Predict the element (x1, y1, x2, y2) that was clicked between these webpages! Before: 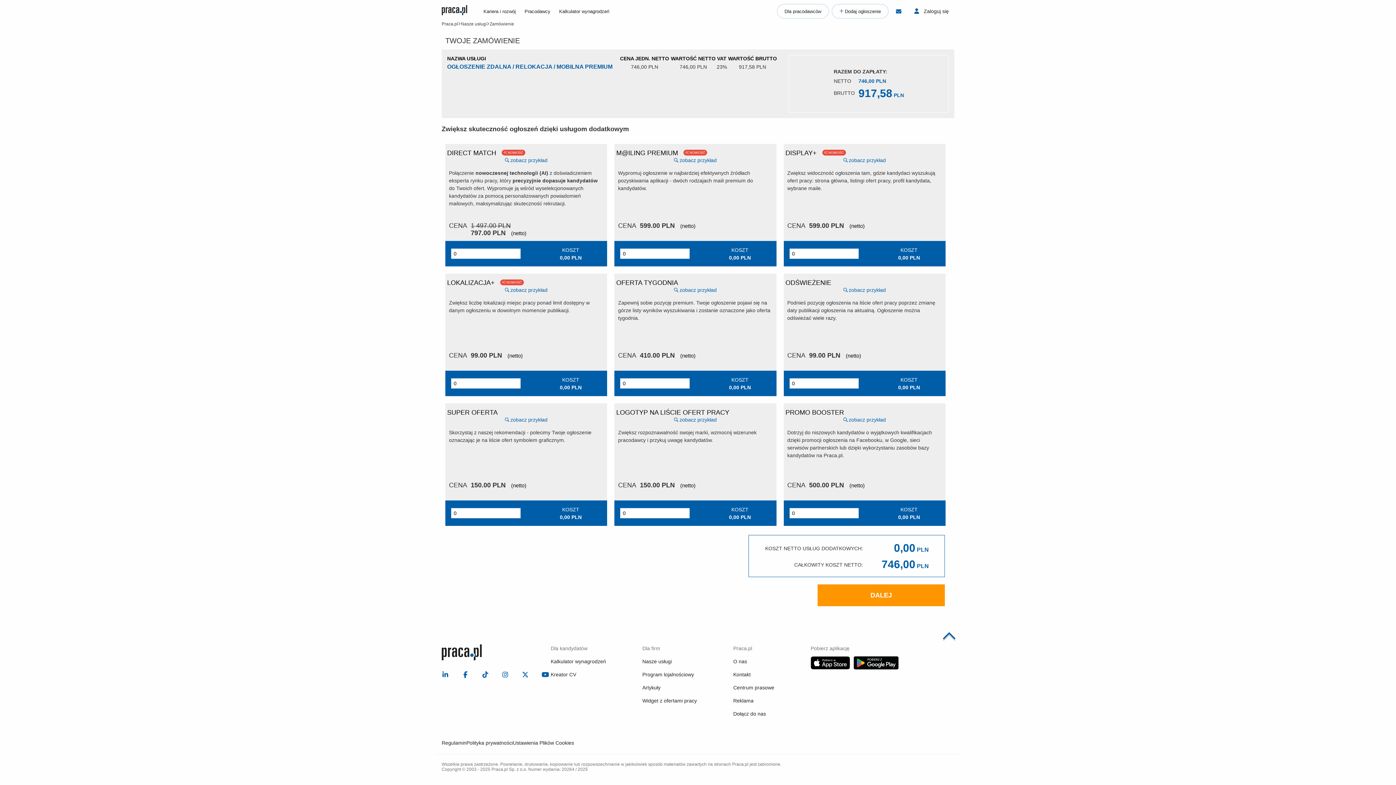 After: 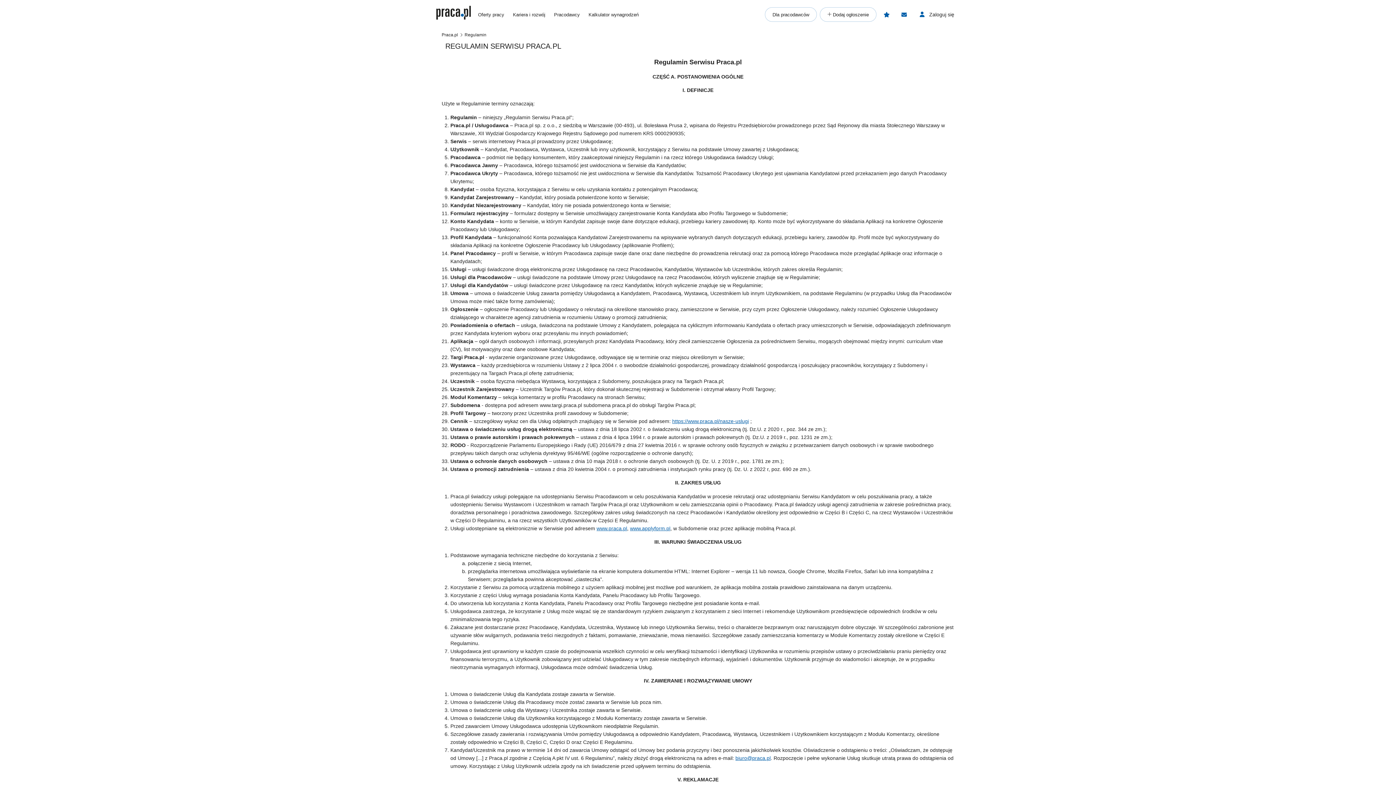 Action: bbox: (441, 739, 466, 747) label: Regulamin